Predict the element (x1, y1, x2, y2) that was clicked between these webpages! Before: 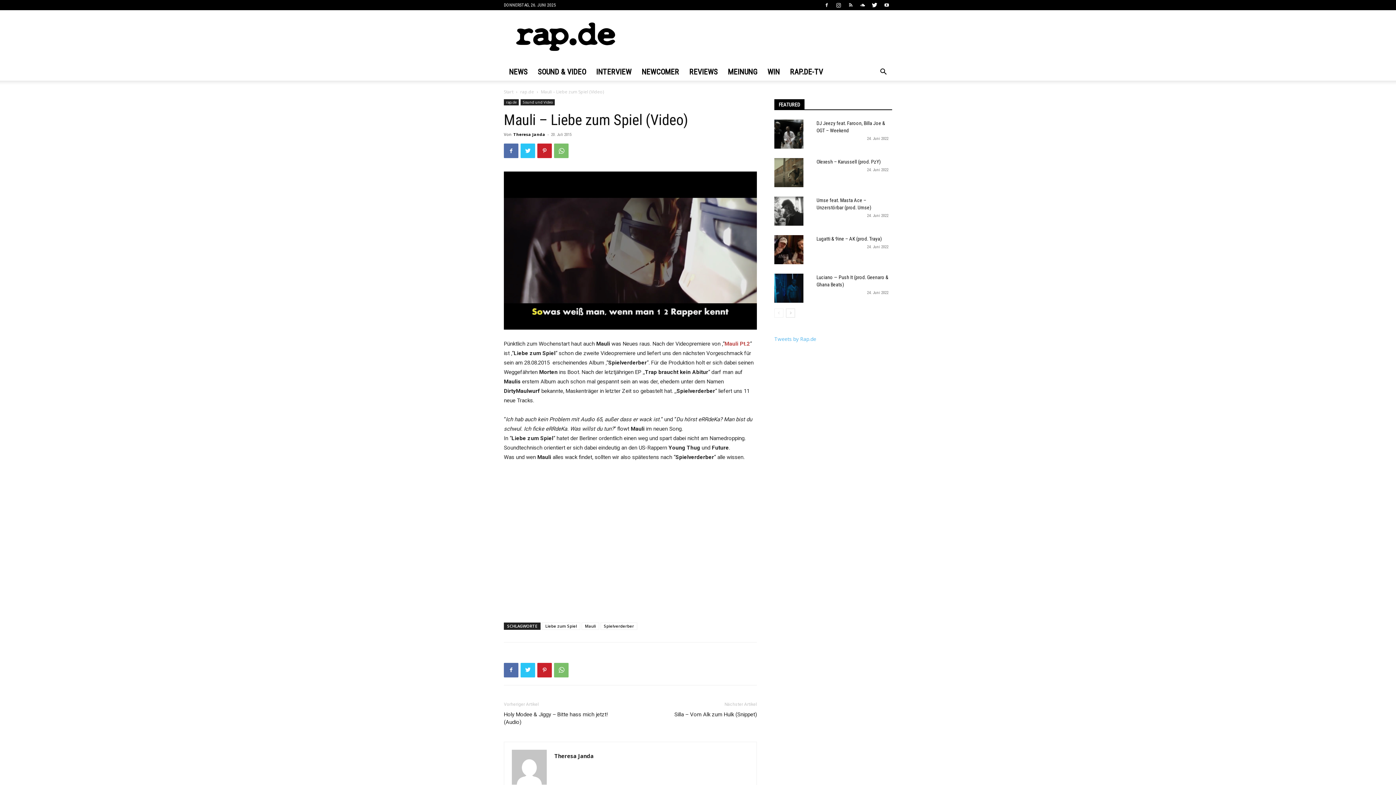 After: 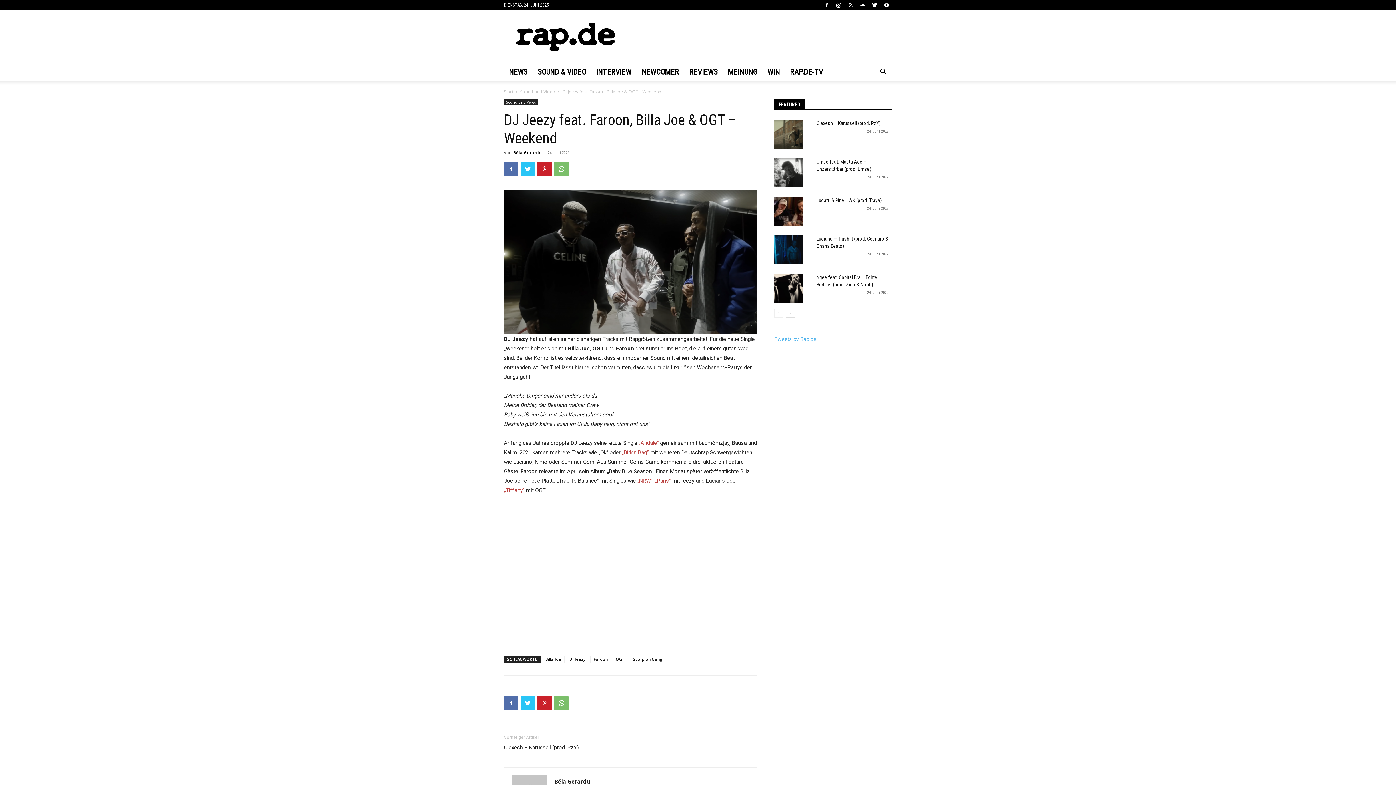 Action: bbox: (774, 119, 803, 148)